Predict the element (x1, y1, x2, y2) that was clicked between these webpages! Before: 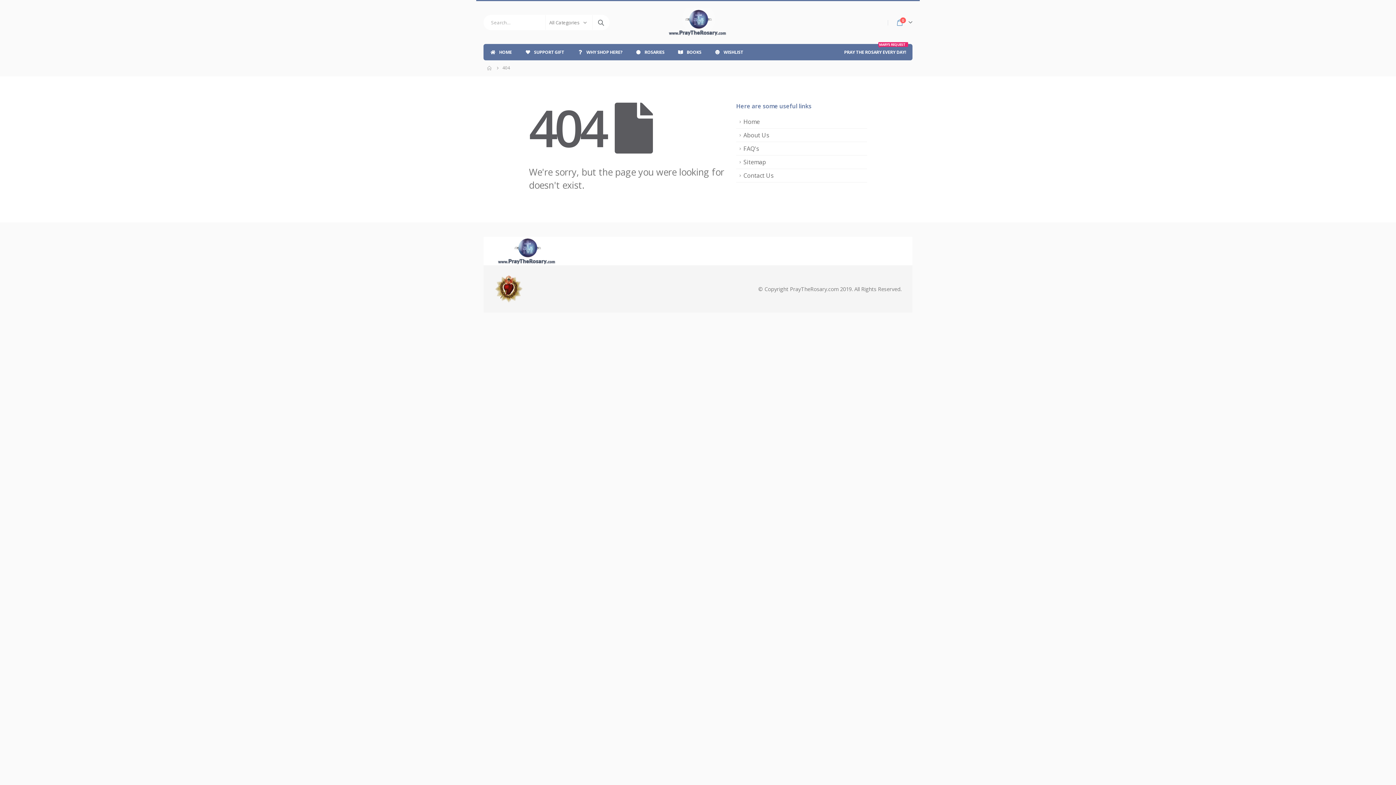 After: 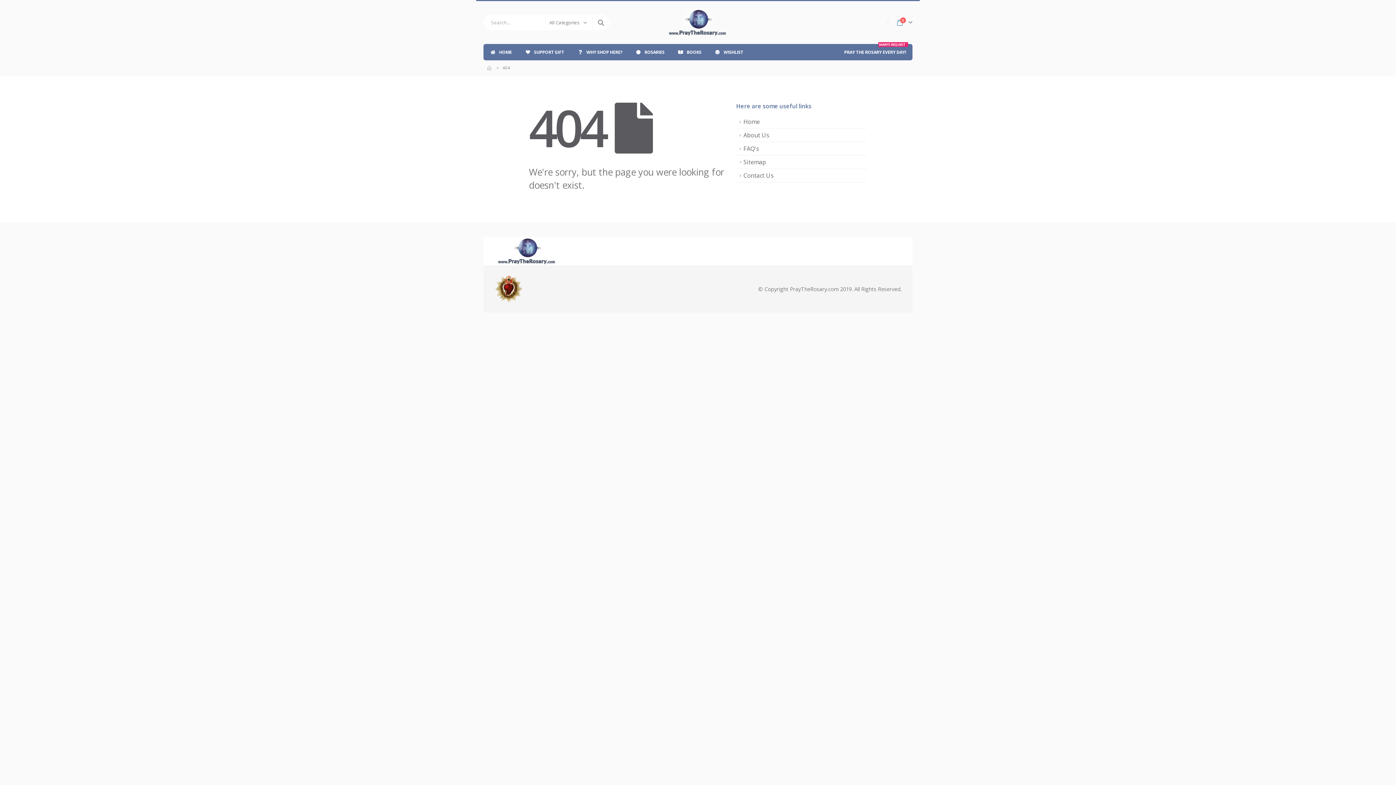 Action: bbox: (736, 155, 867, 169) label: Sitemap